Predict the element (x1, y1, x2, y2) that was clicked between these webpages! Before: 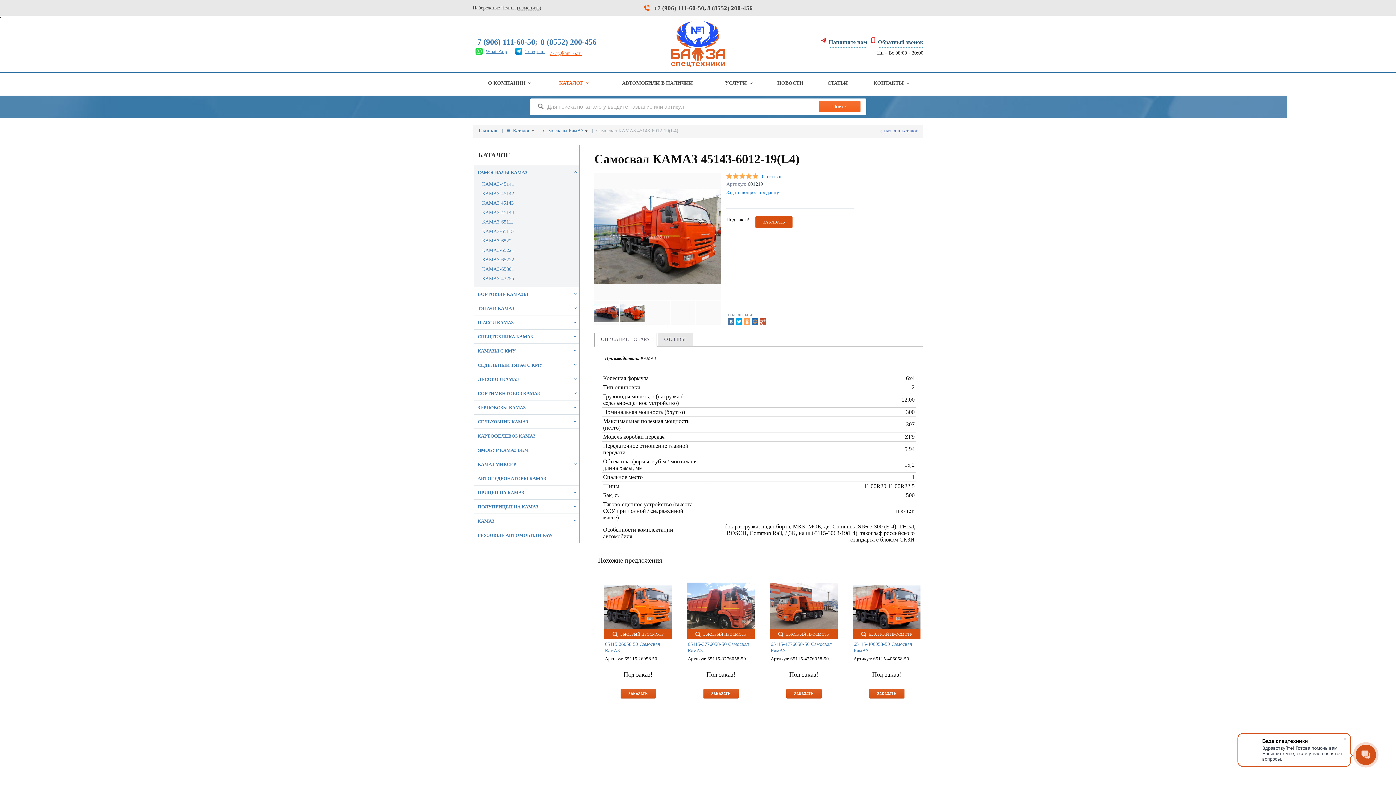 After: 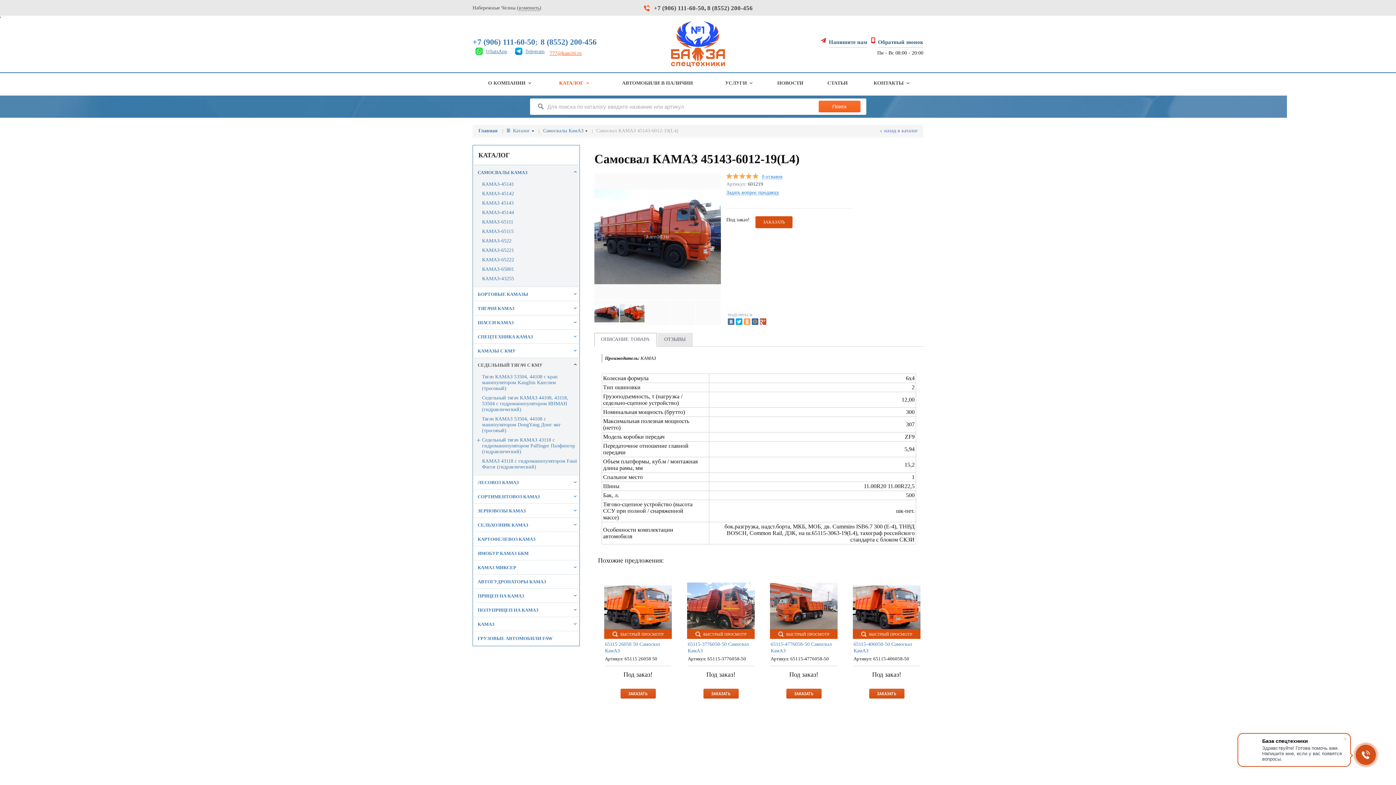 Action: bbox: (473, 358, 578, 372) label: СЕДЕЛЬНЫЙ ТЯГАЧ С КМУ